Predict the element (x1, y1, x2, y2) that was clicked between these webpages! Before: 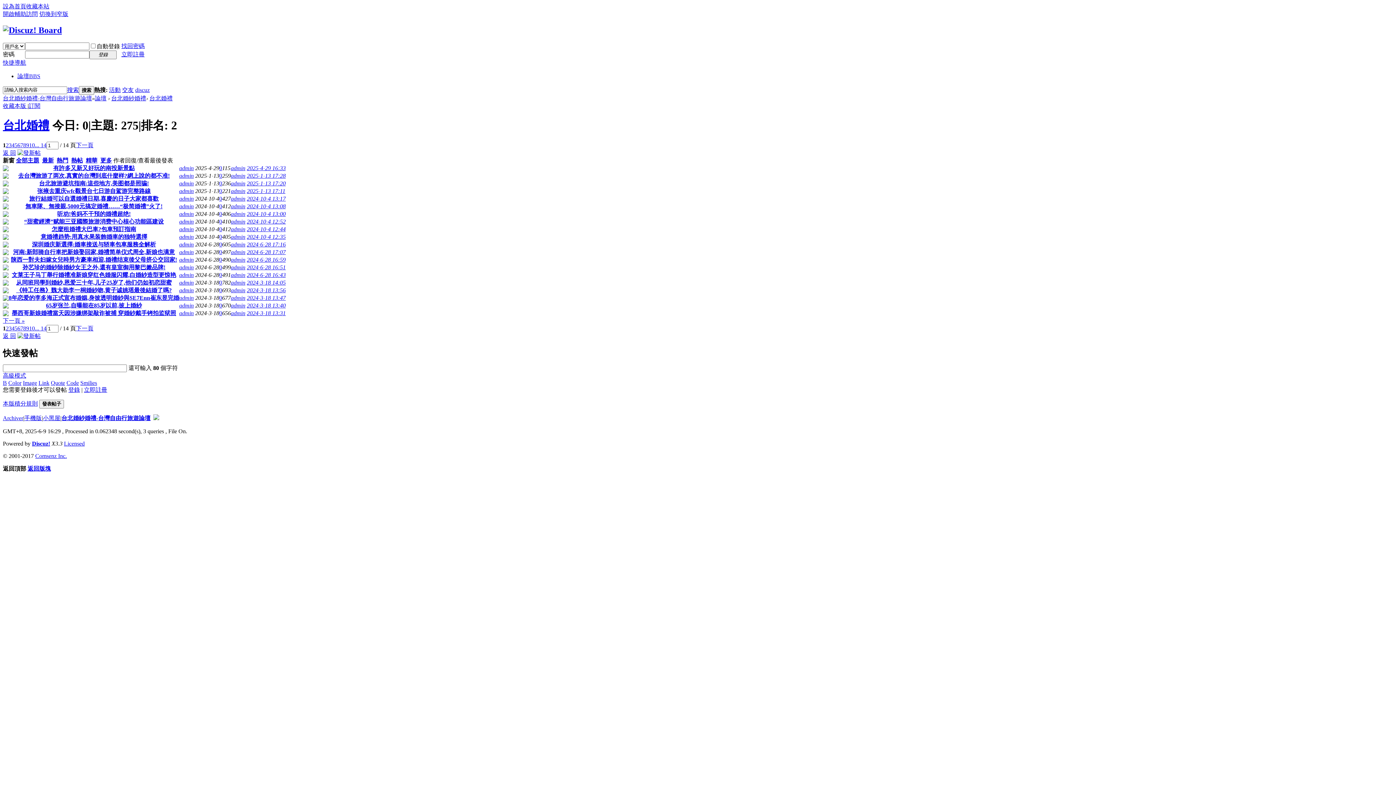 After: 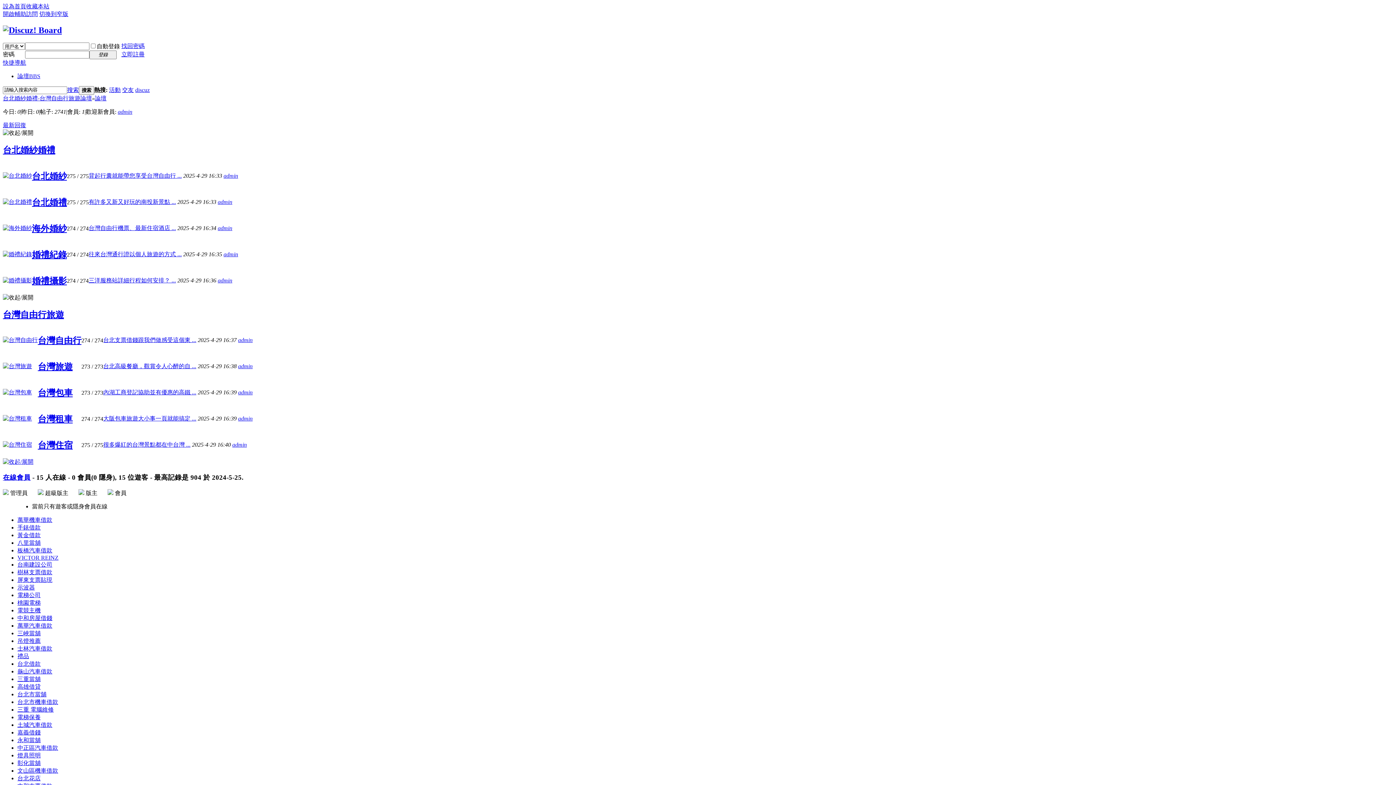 Action: bbox: (94, 95, 106, 101) label: 論壇